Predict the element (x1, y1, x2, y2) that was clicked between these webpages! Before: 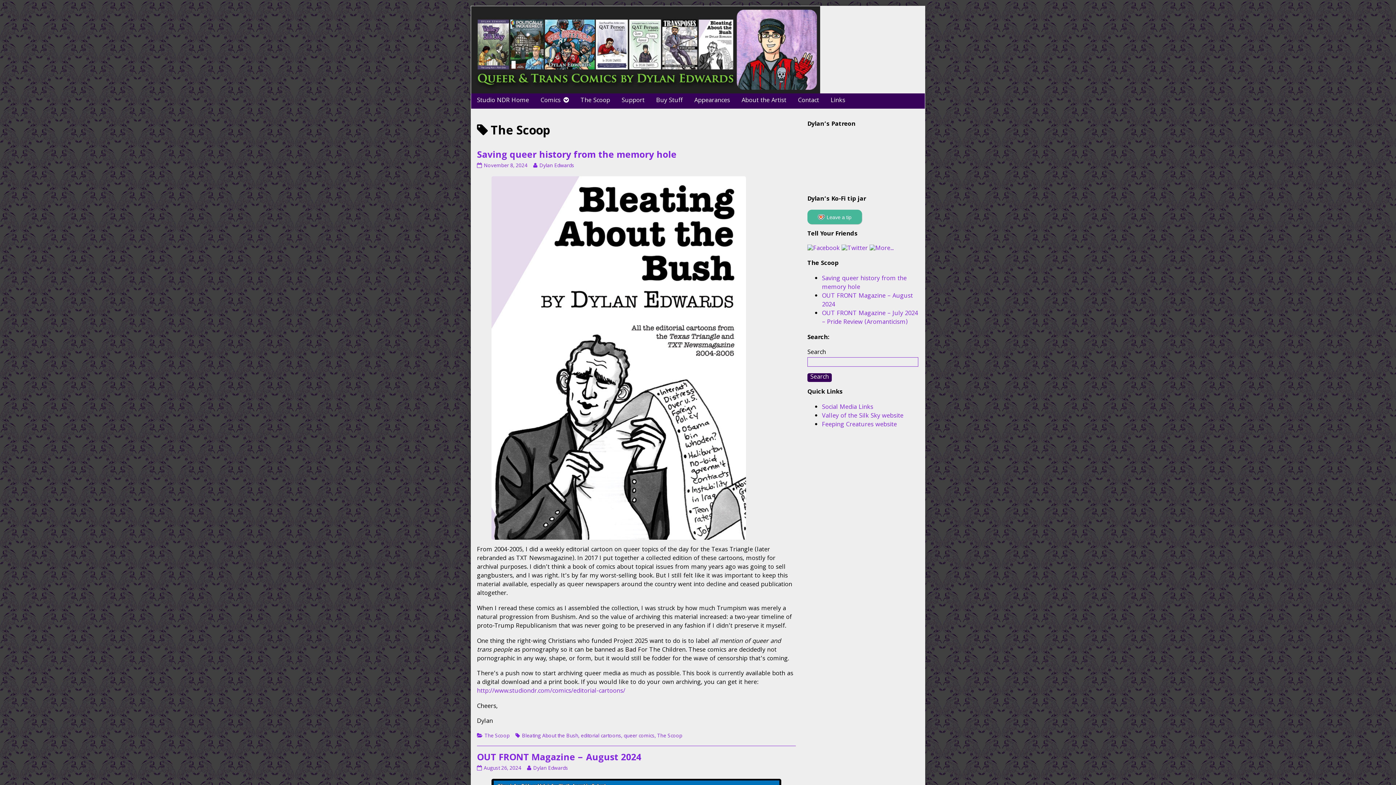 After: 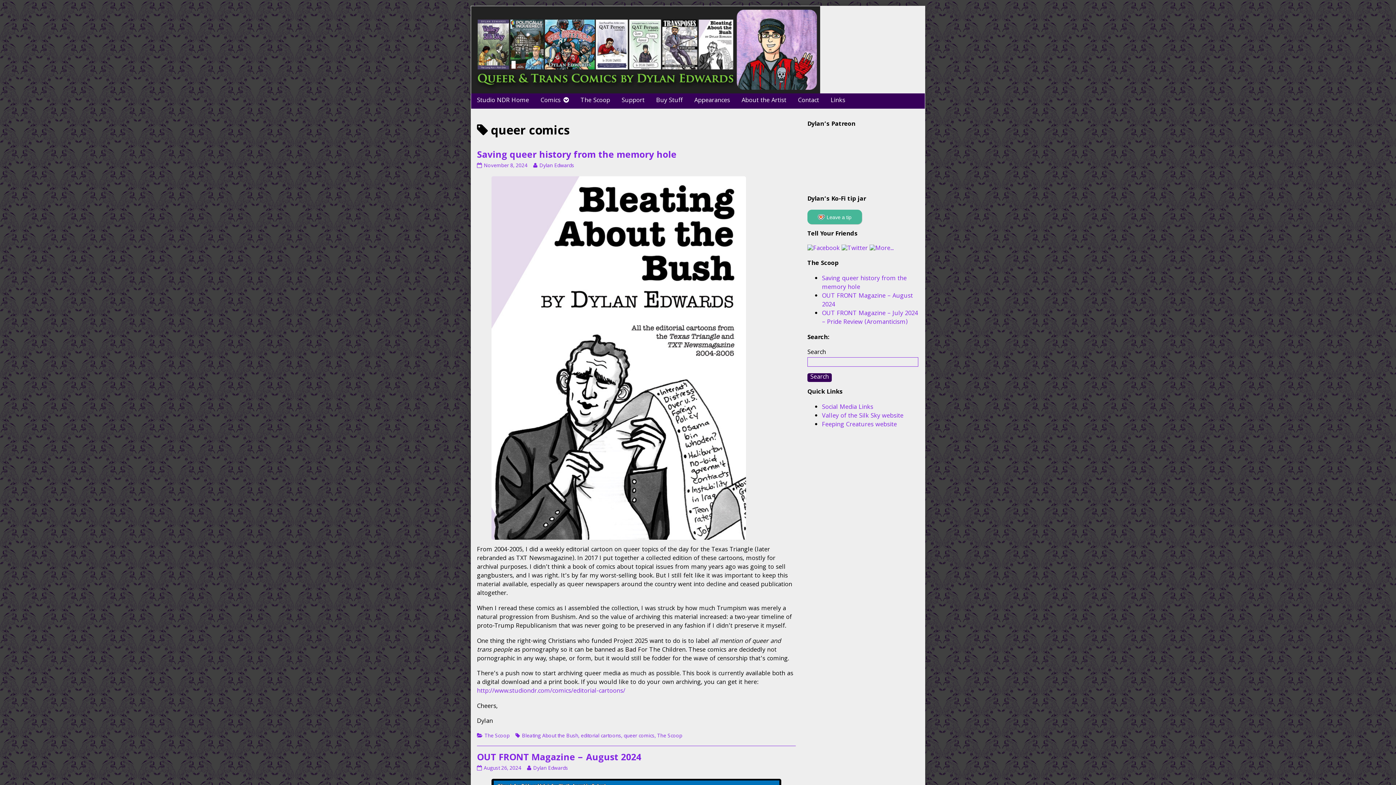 Action: label: queer comics bbox: (623, 732, 654, 741)